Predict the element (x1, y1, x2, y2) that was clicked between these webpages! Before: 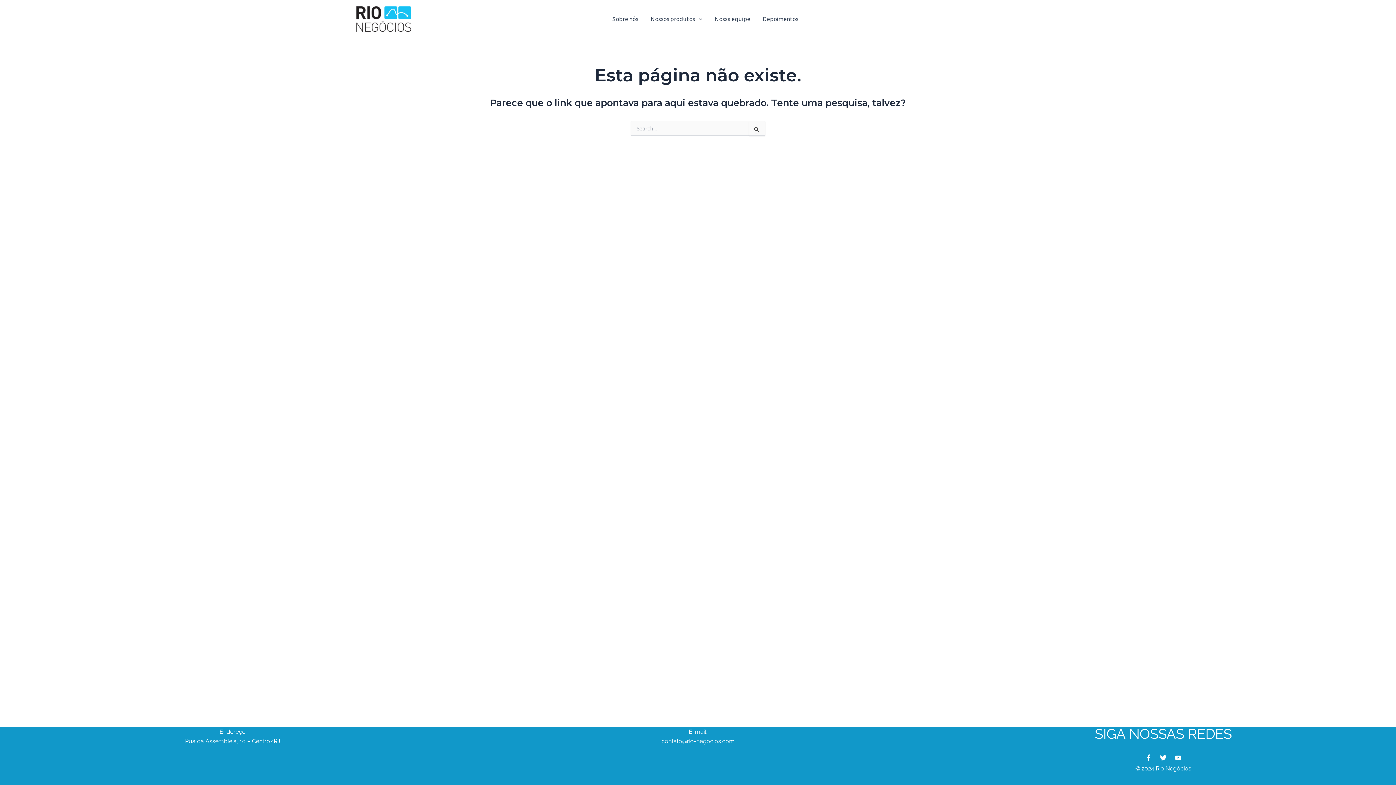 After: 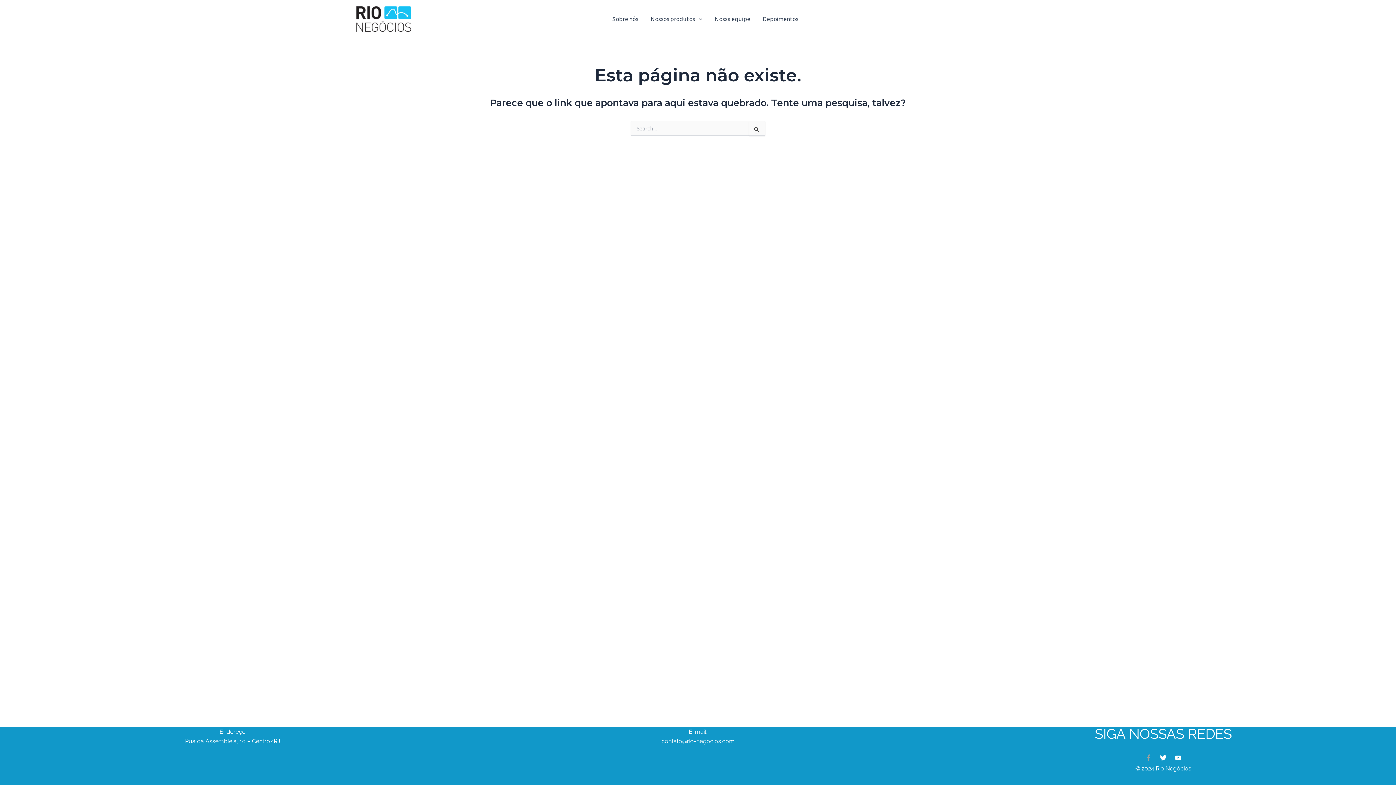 Action: label: Facebook-f bbox: (1145, 754, 1152, 761)